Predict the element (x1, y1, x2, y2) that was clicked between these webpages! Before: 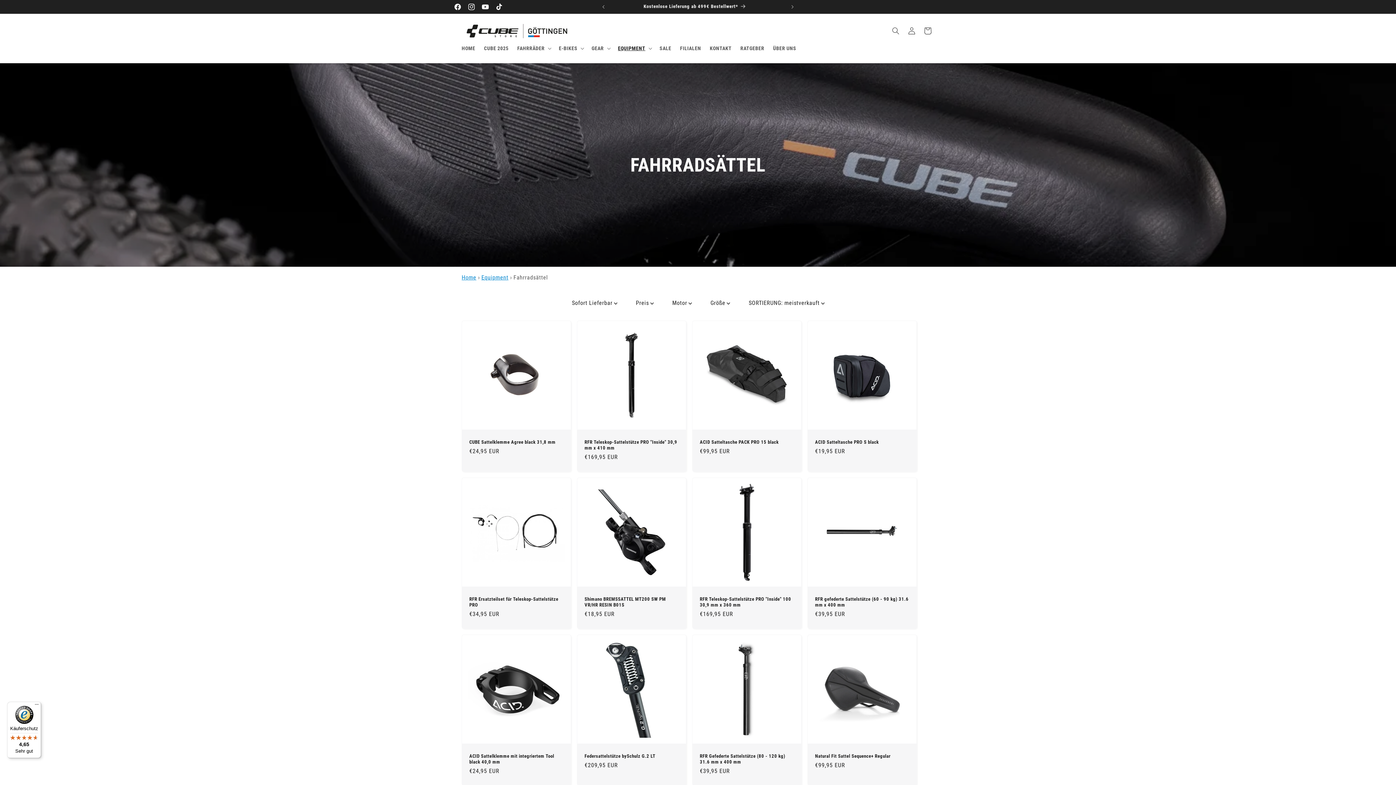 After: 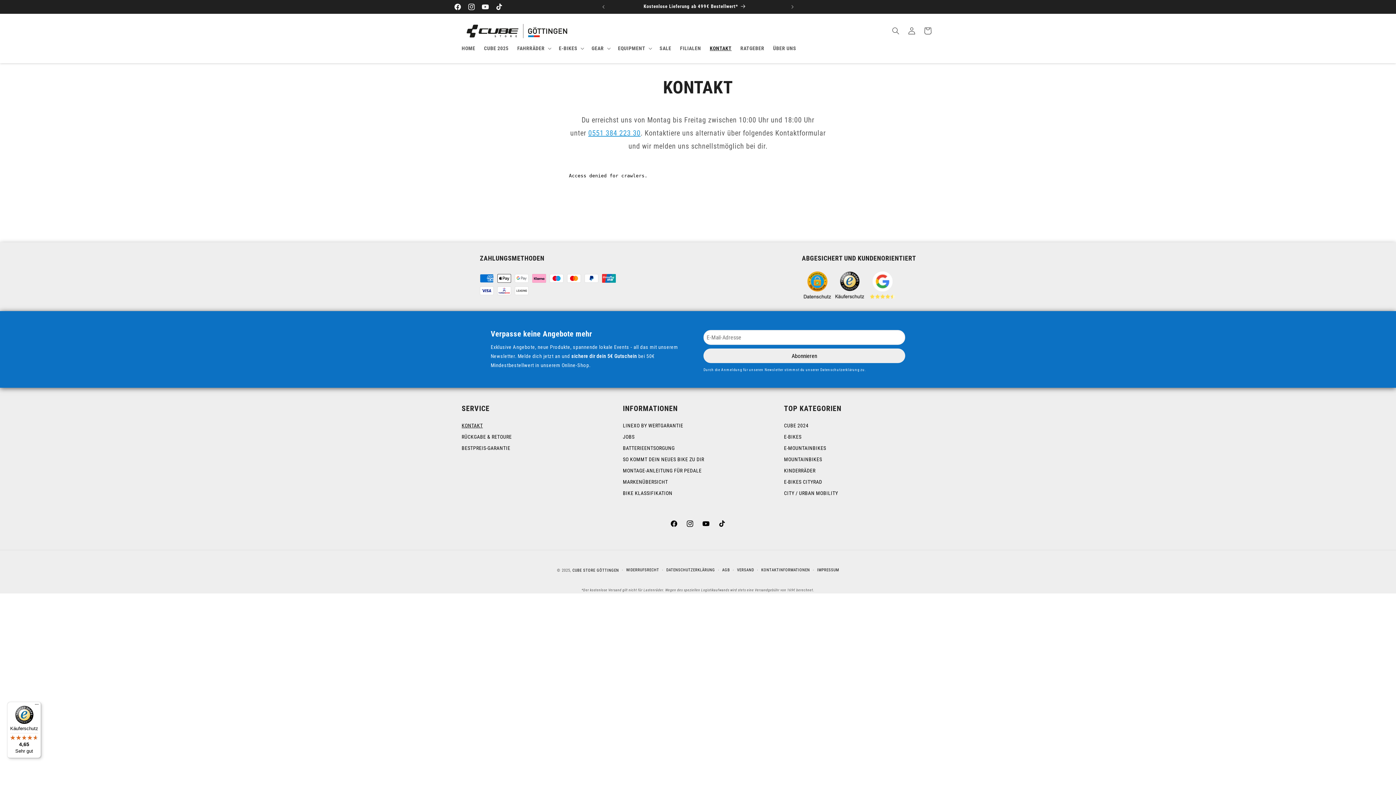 Action: bbox: (705, 40, 736, 56) label: KONTAKT